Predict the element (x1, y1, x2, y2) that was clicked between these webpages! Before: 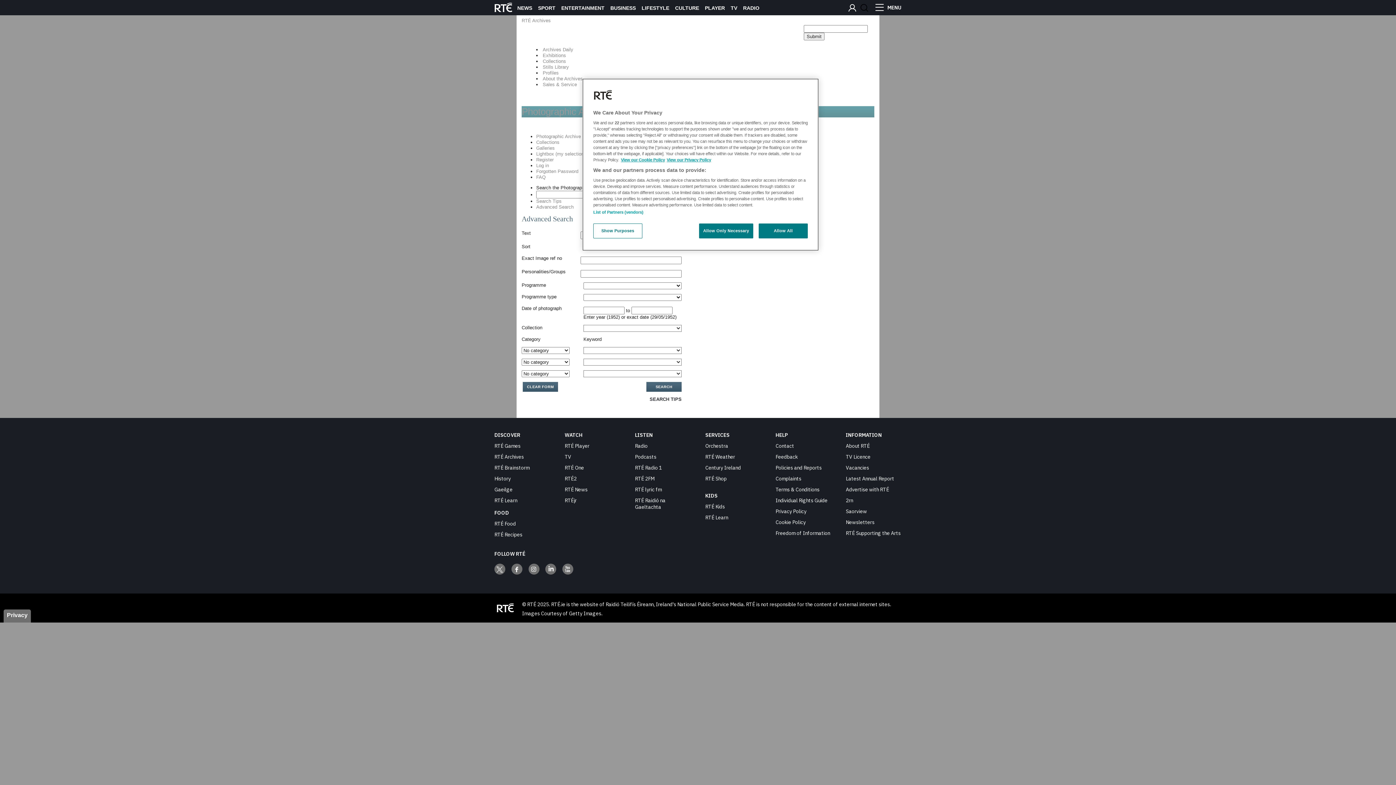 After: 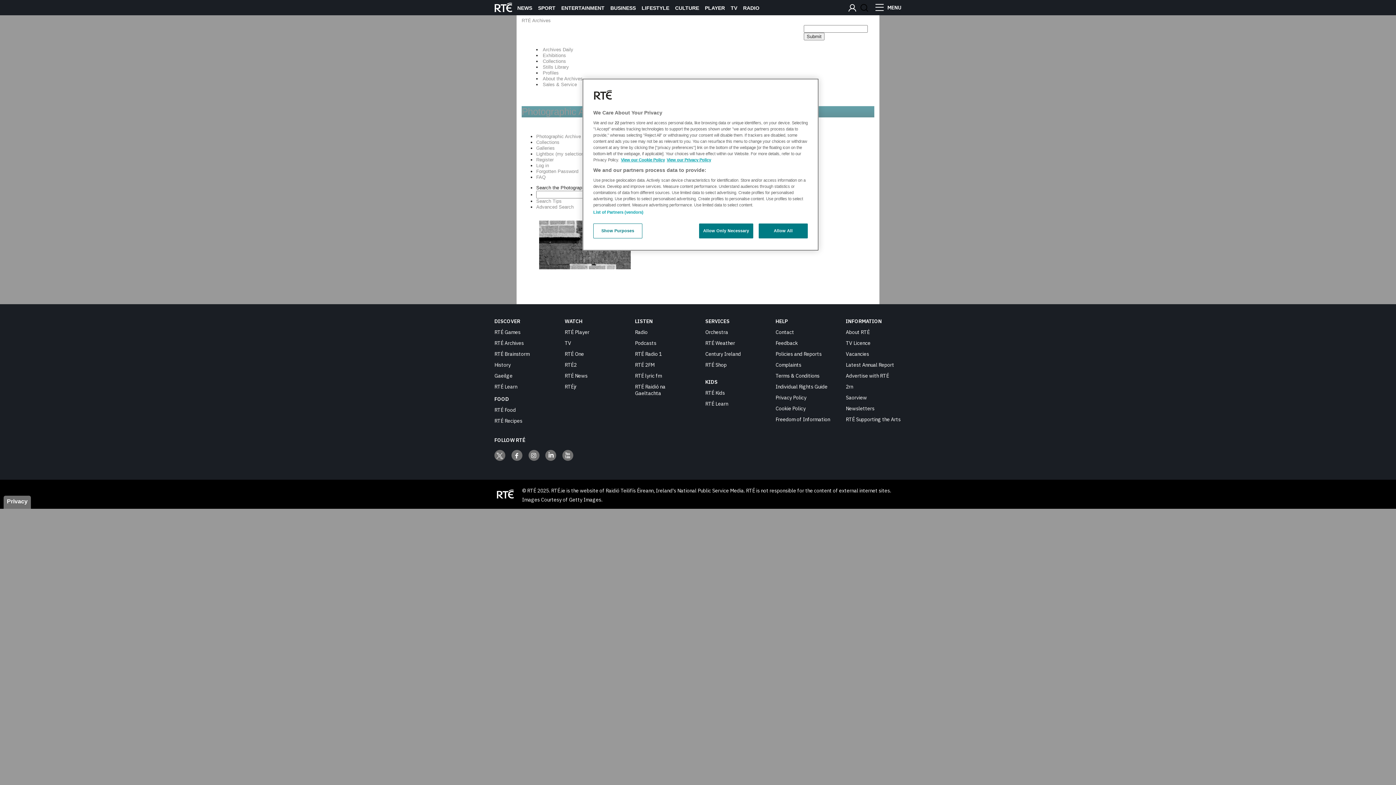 Action: bbox: (536, 133, 594, 139) label: Photographic Archive Home